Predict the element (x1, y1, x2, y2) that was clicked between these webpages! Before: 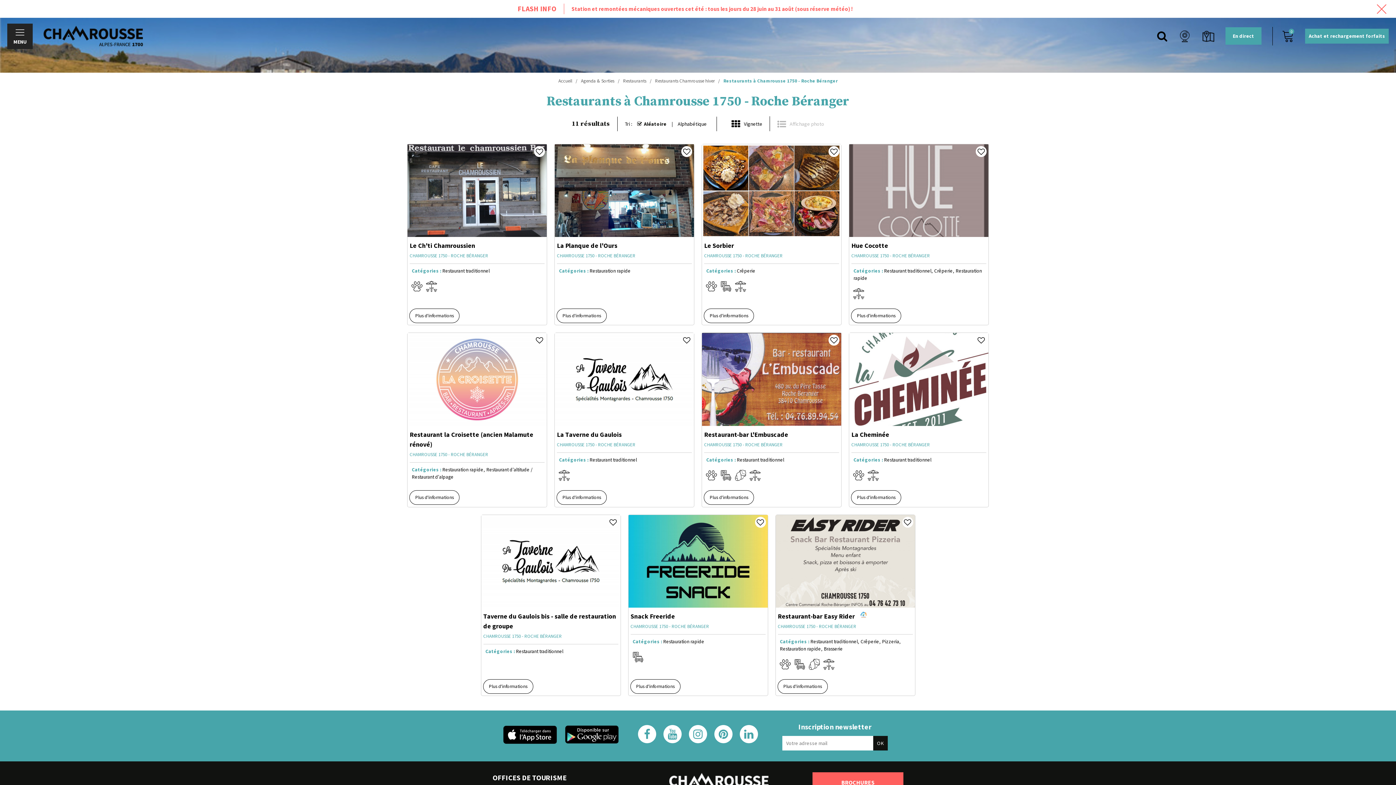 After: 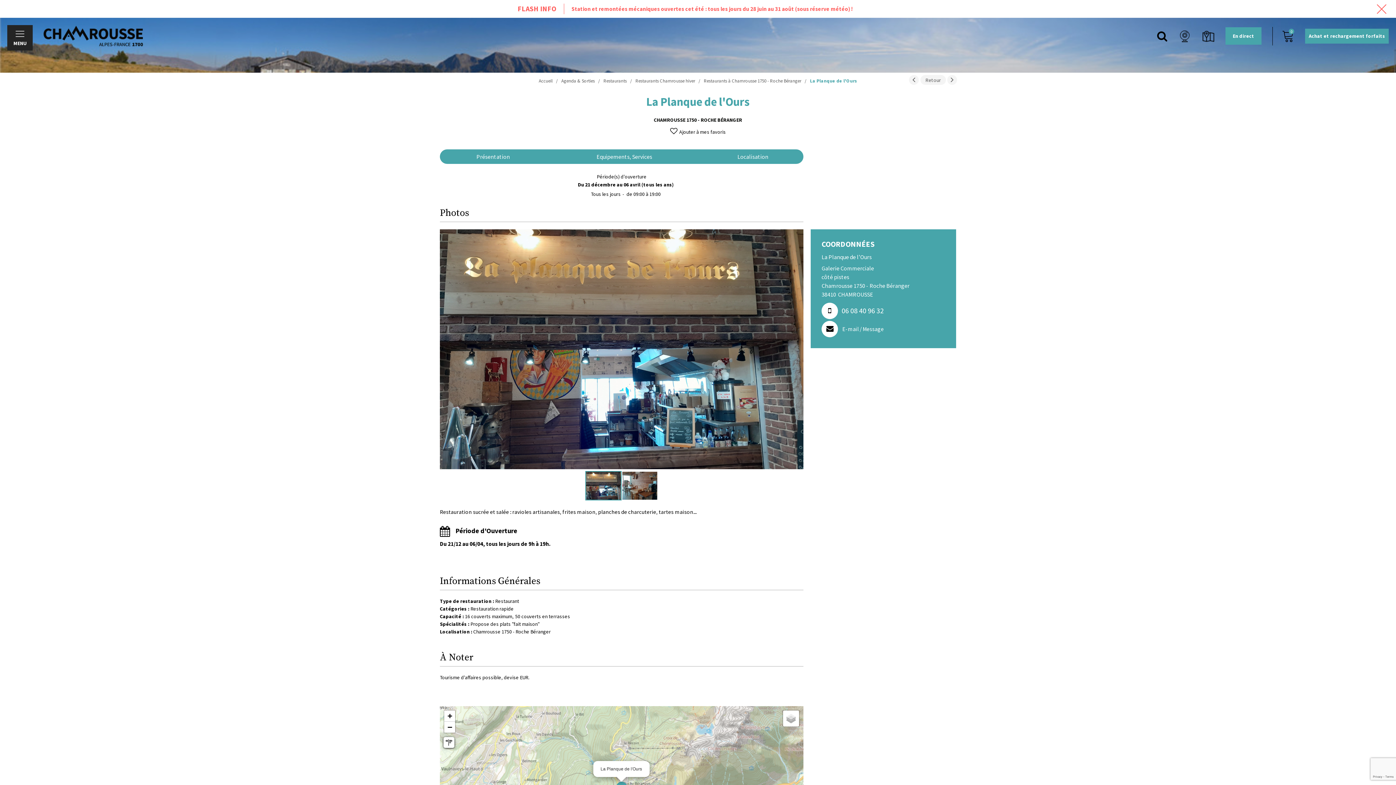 Action: bbox: (556, 308, 607, 323) label: Plus d'informations